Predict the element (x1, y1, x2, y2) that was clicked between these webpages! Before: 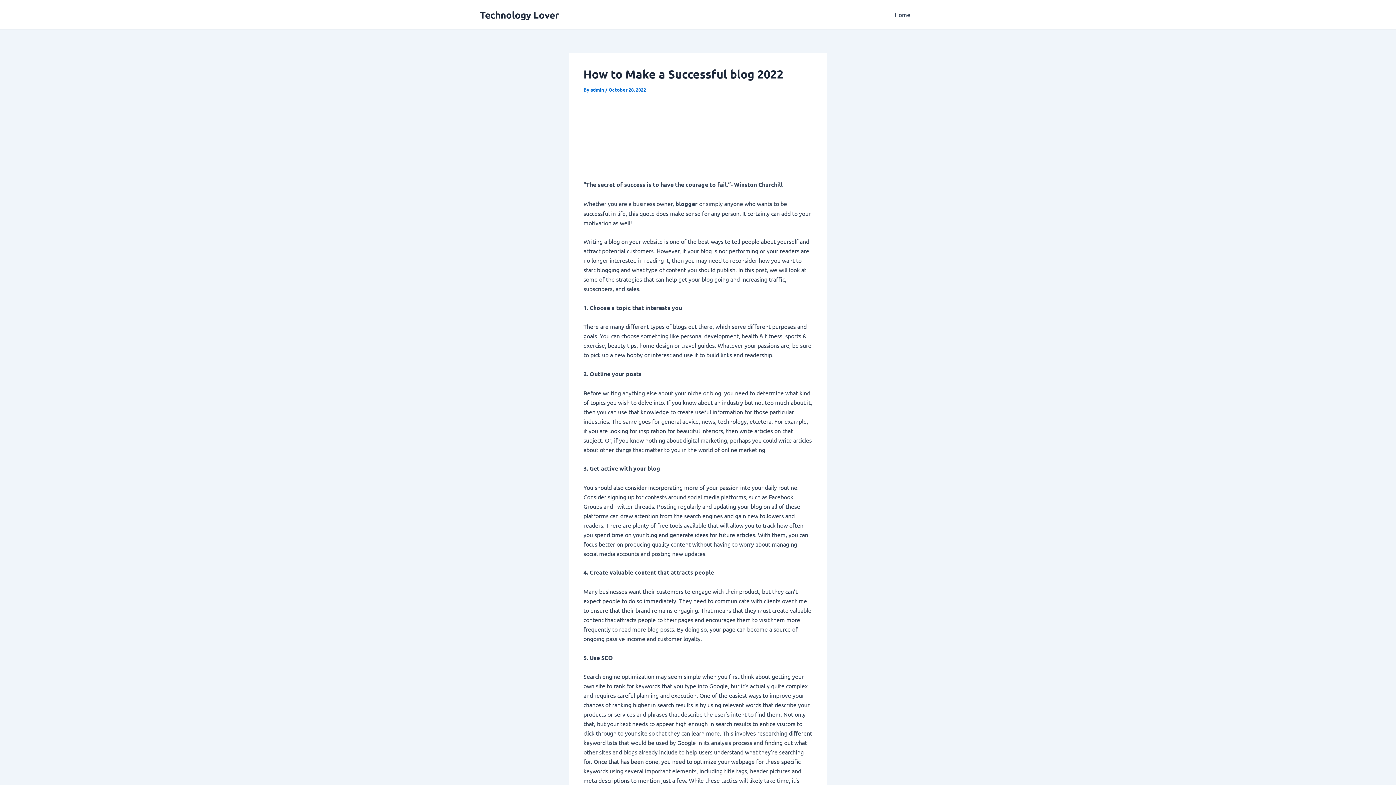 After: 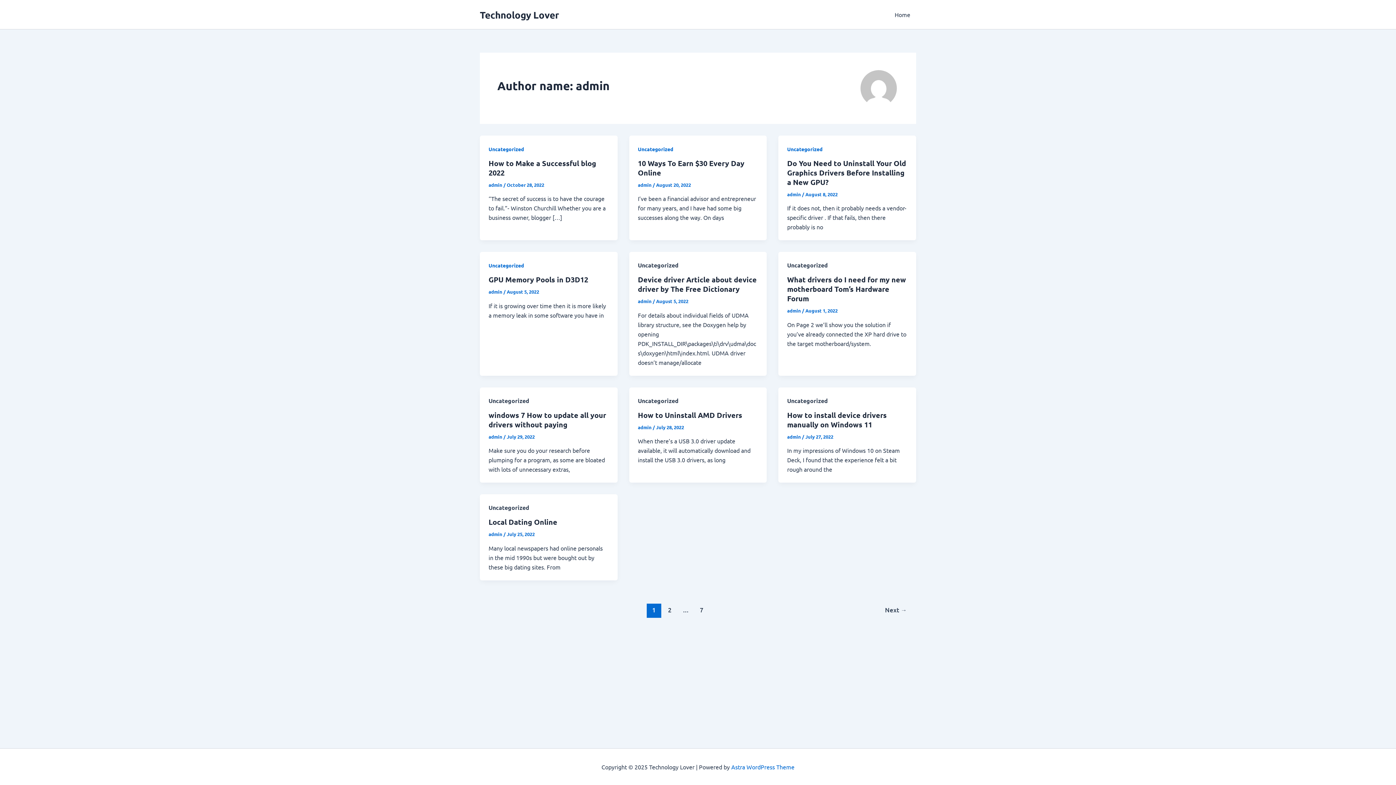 Action: label: admin  bbox: (590, 86, 605, 92)